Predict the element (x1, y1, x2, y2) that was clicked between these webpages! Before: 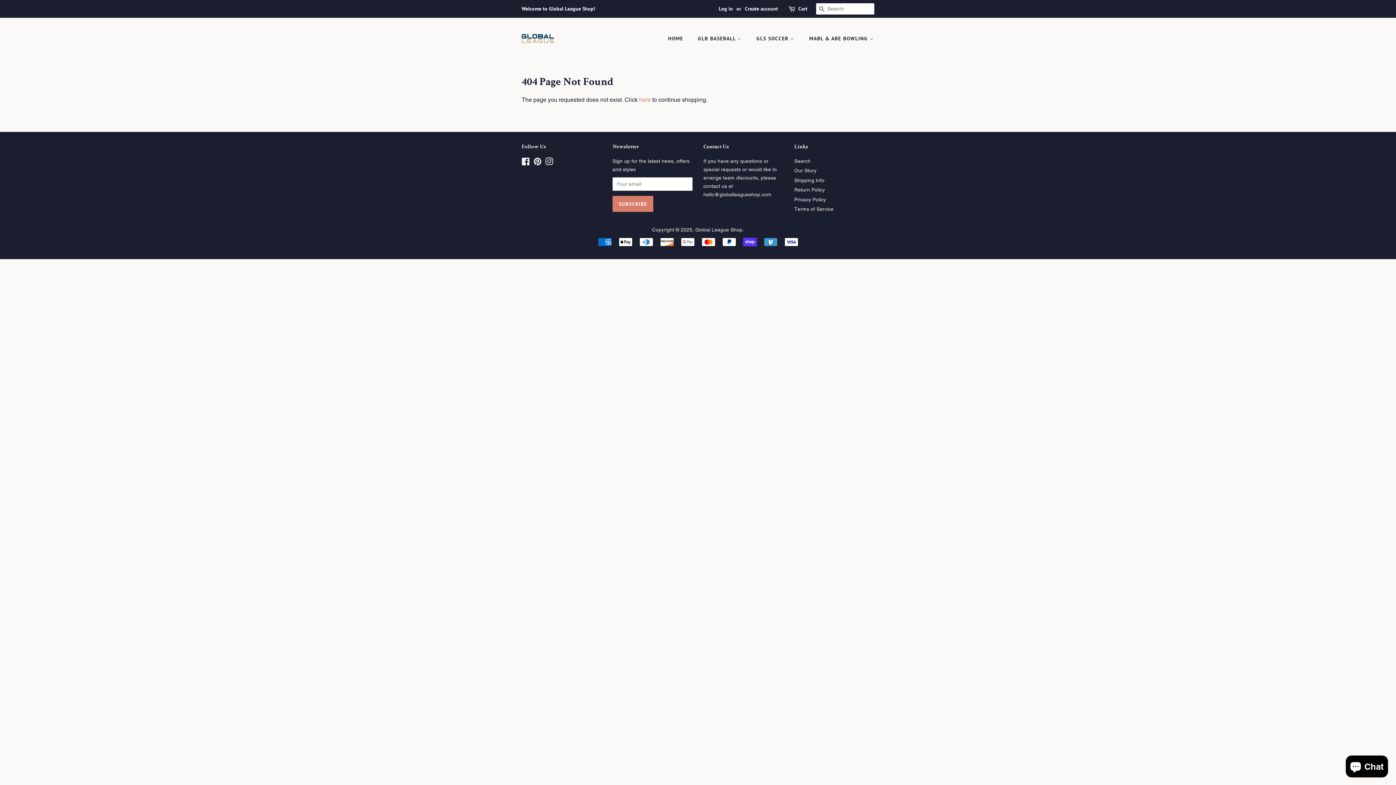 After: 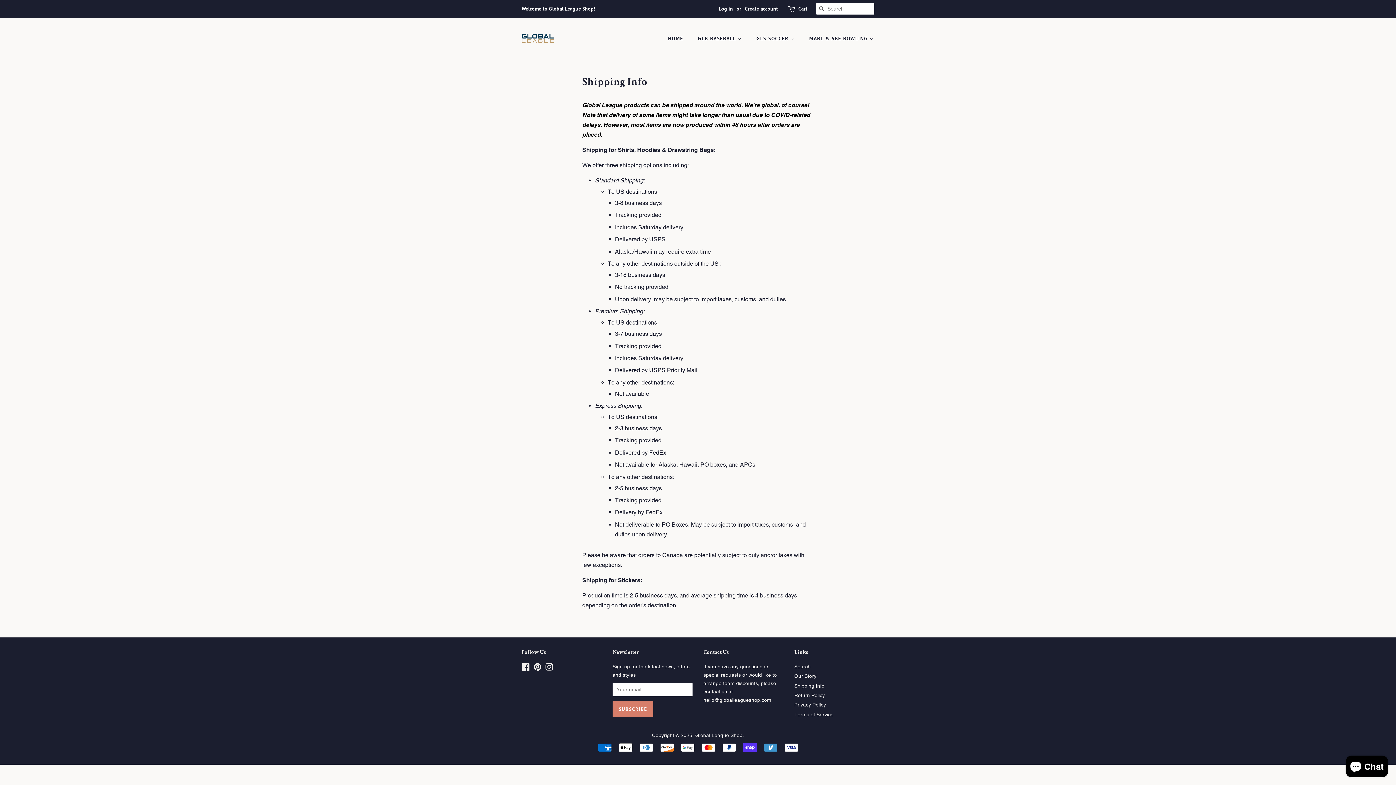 Action: bbox: (794, 177, 824, 183) label: Shipping Info